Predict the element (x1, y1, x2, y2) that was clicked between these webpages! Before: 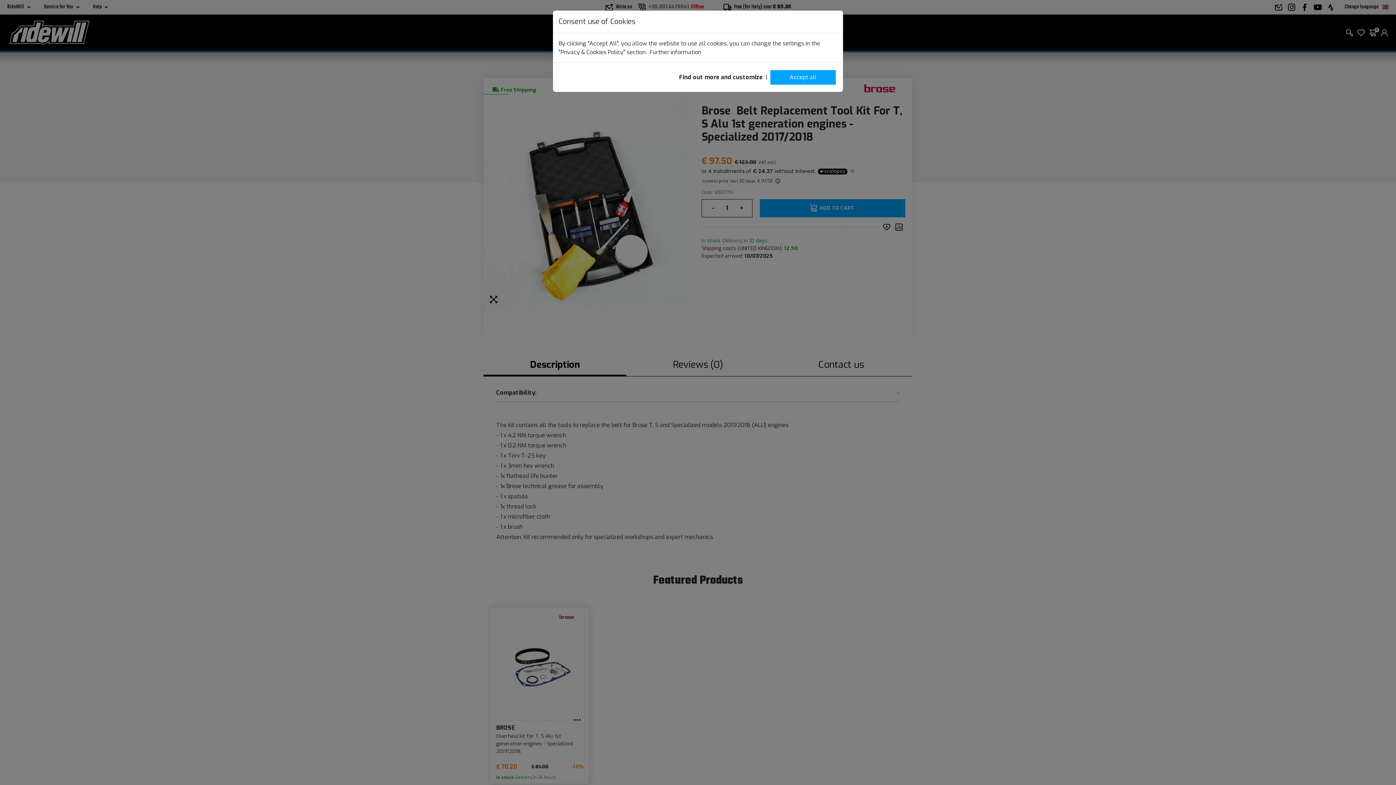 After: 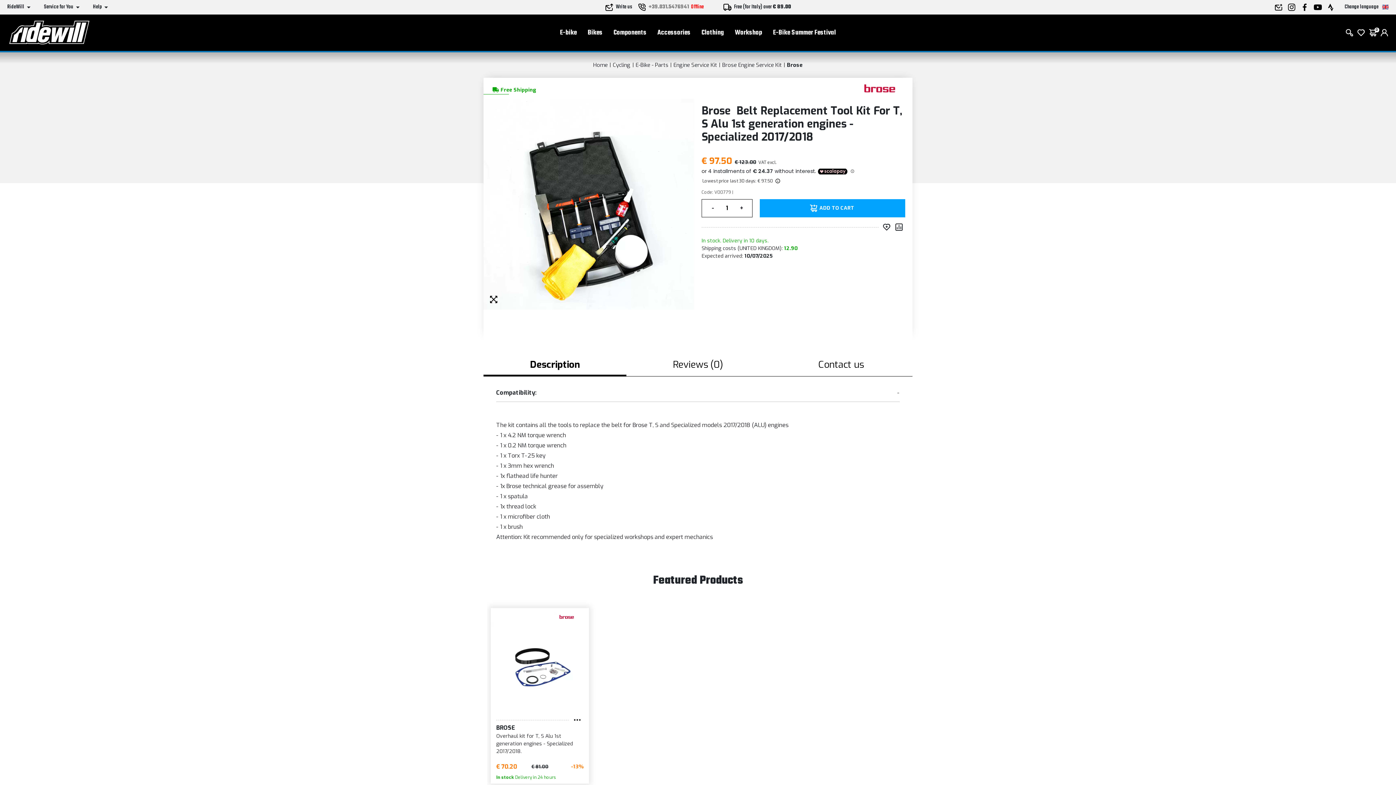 Action: bbox: (770, 70, 836, 84) label: Accept all